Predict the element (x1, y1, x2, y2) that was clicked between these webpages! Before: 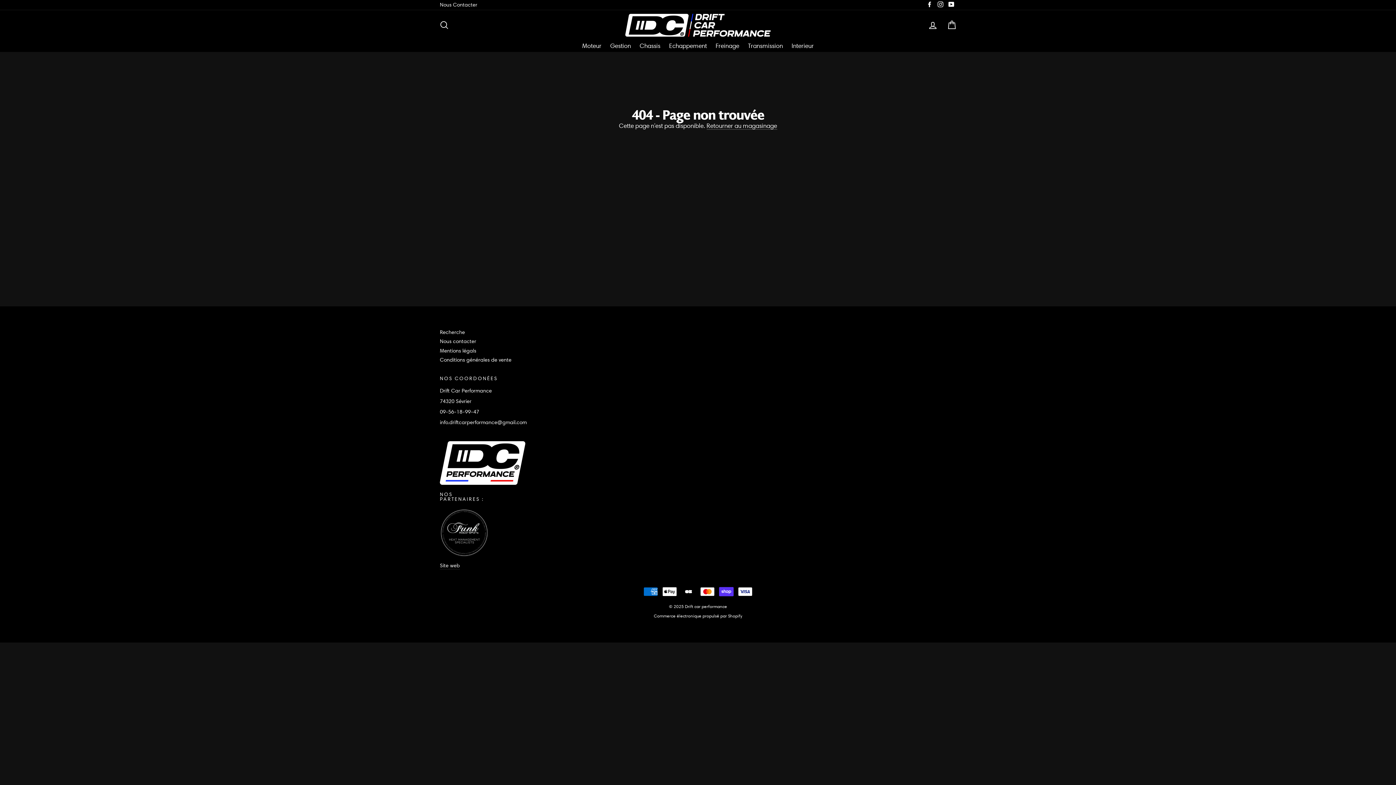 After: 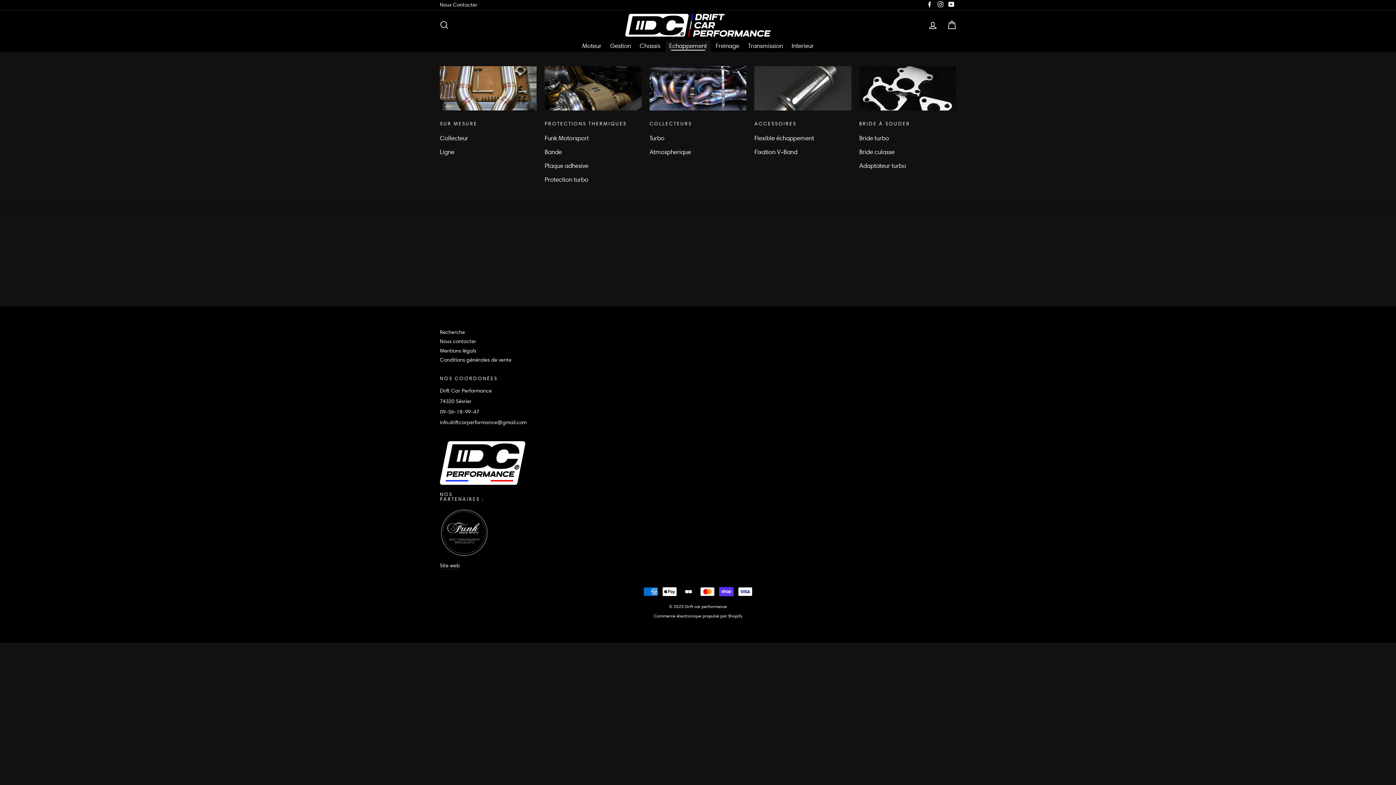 Action: bbox: (665, 40, 710, 51) label: Echappement